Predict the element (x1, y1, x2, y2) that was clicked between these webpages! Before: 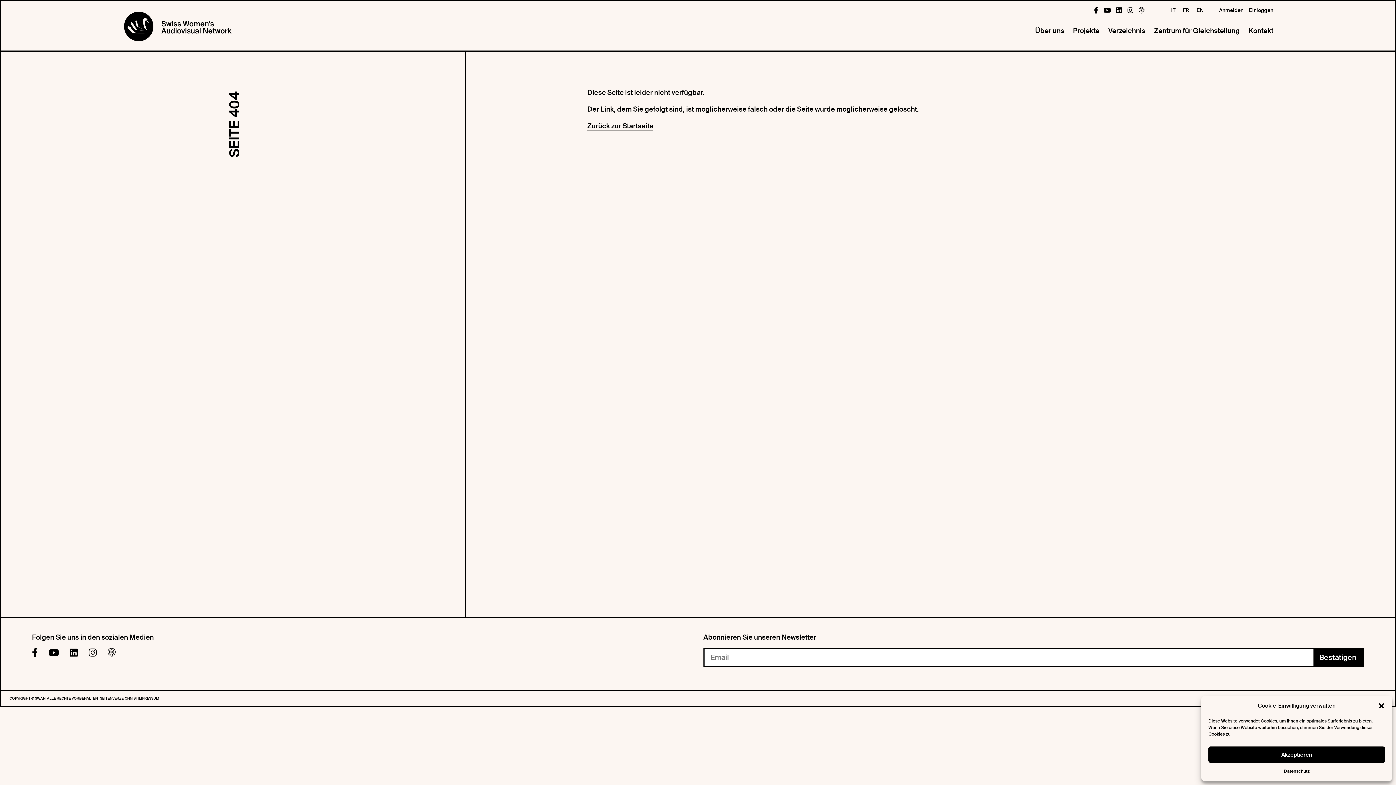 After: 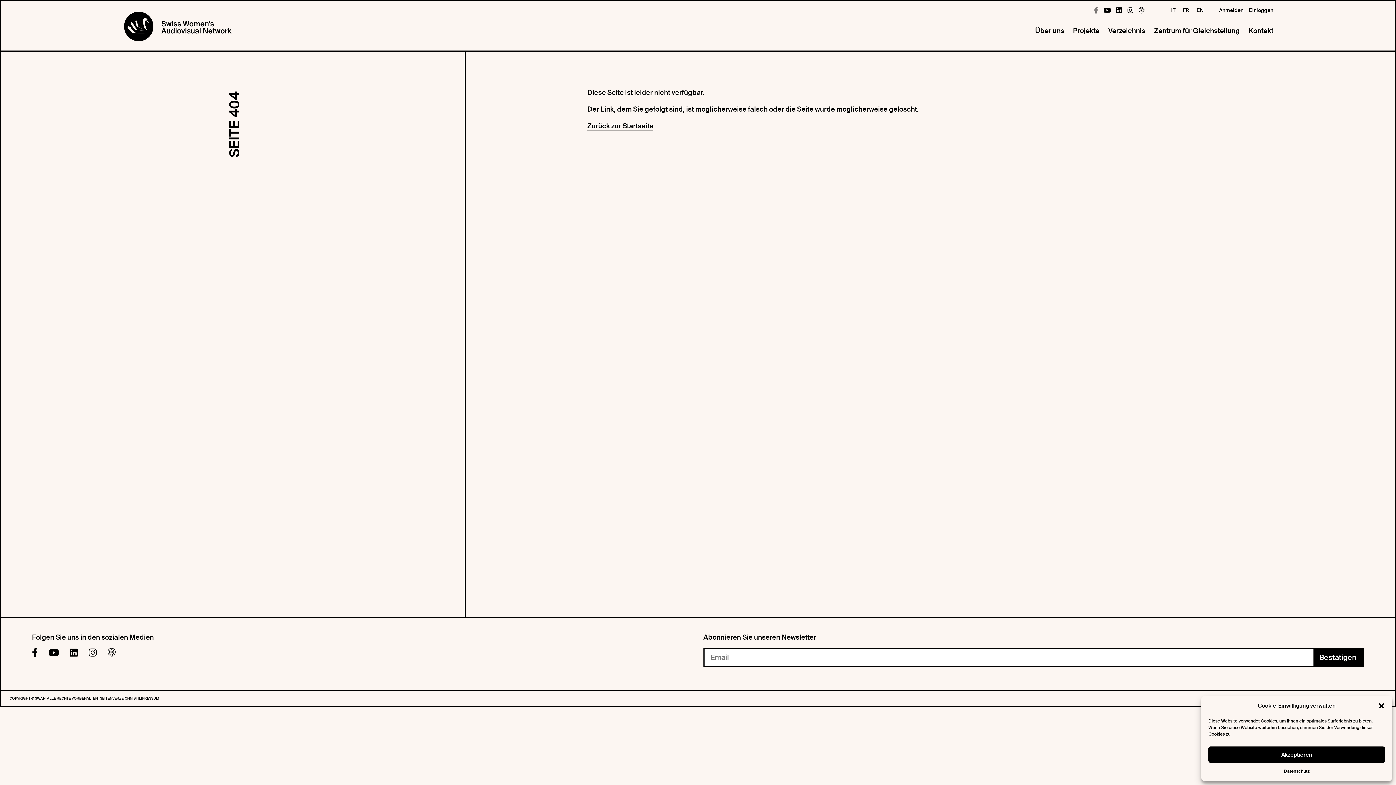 Action: bbox: (1094, 6, 1098, 14)